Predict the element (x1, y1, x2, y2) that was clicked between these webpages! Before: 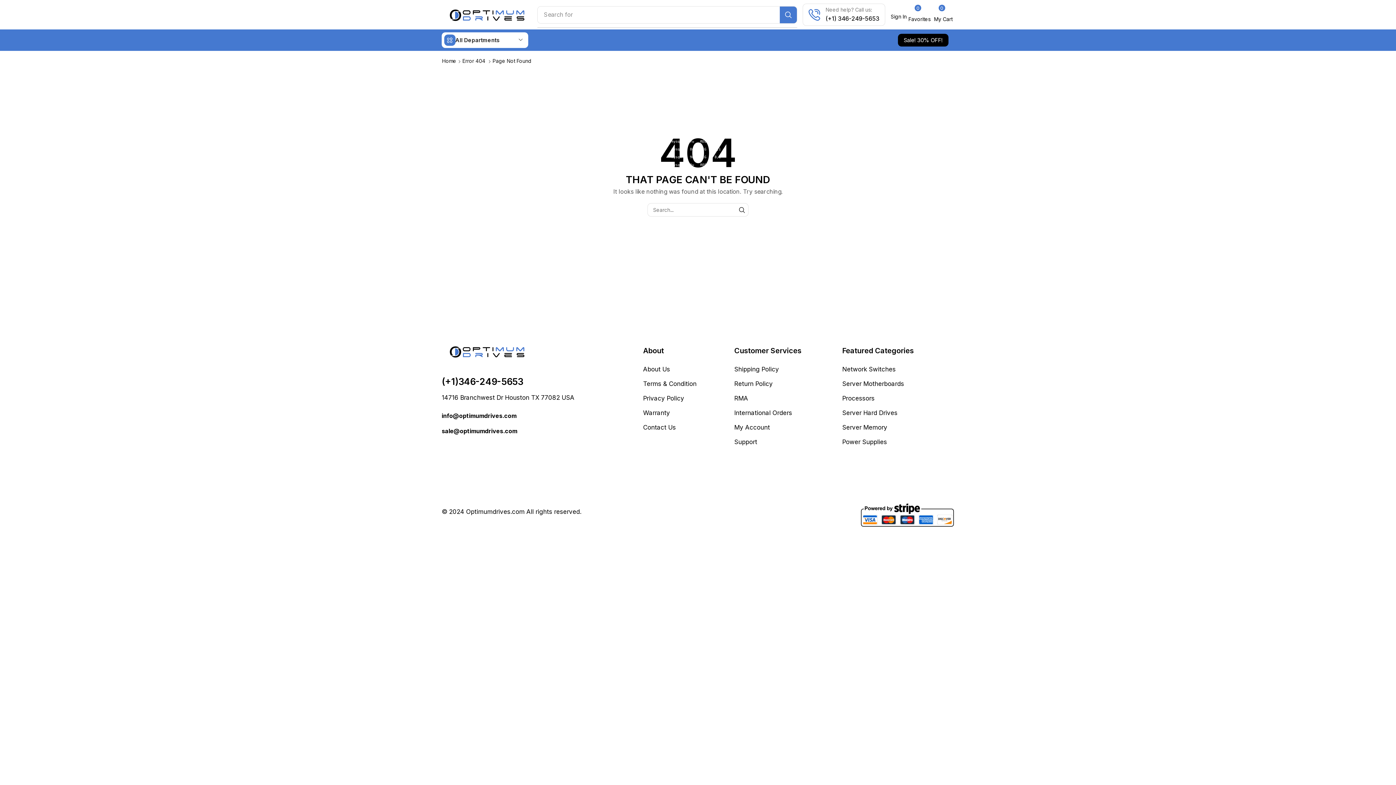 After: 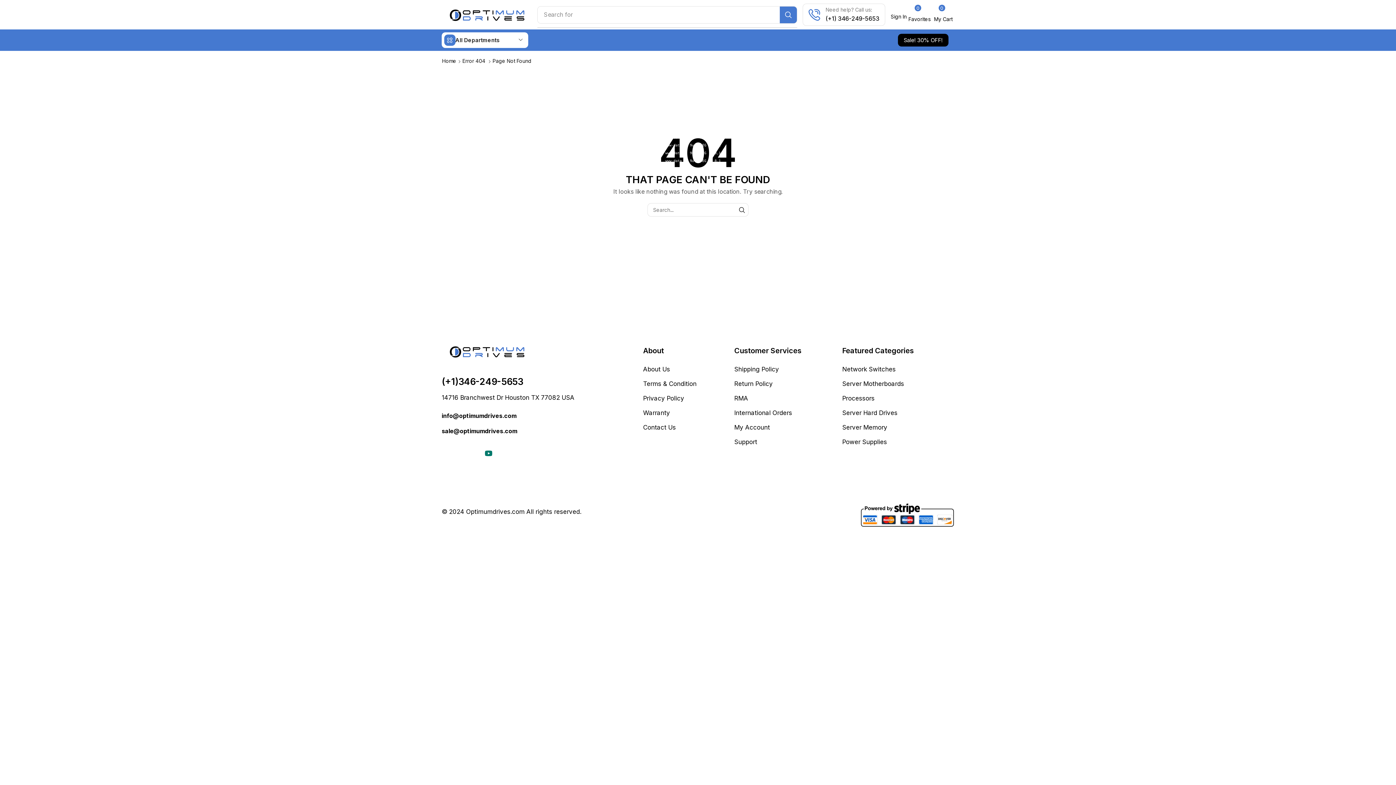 Action: label: Youtube bbox: (485, 449, 492, 457)